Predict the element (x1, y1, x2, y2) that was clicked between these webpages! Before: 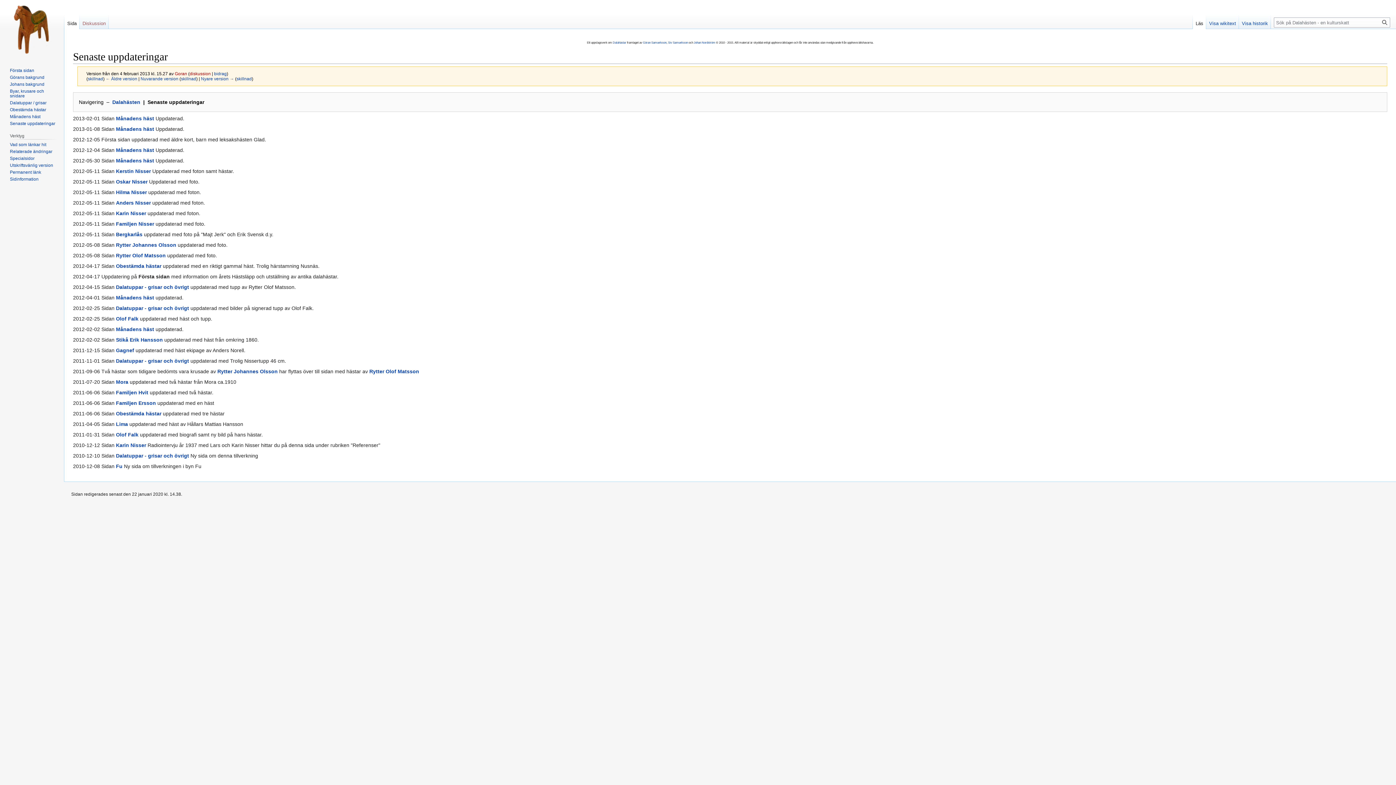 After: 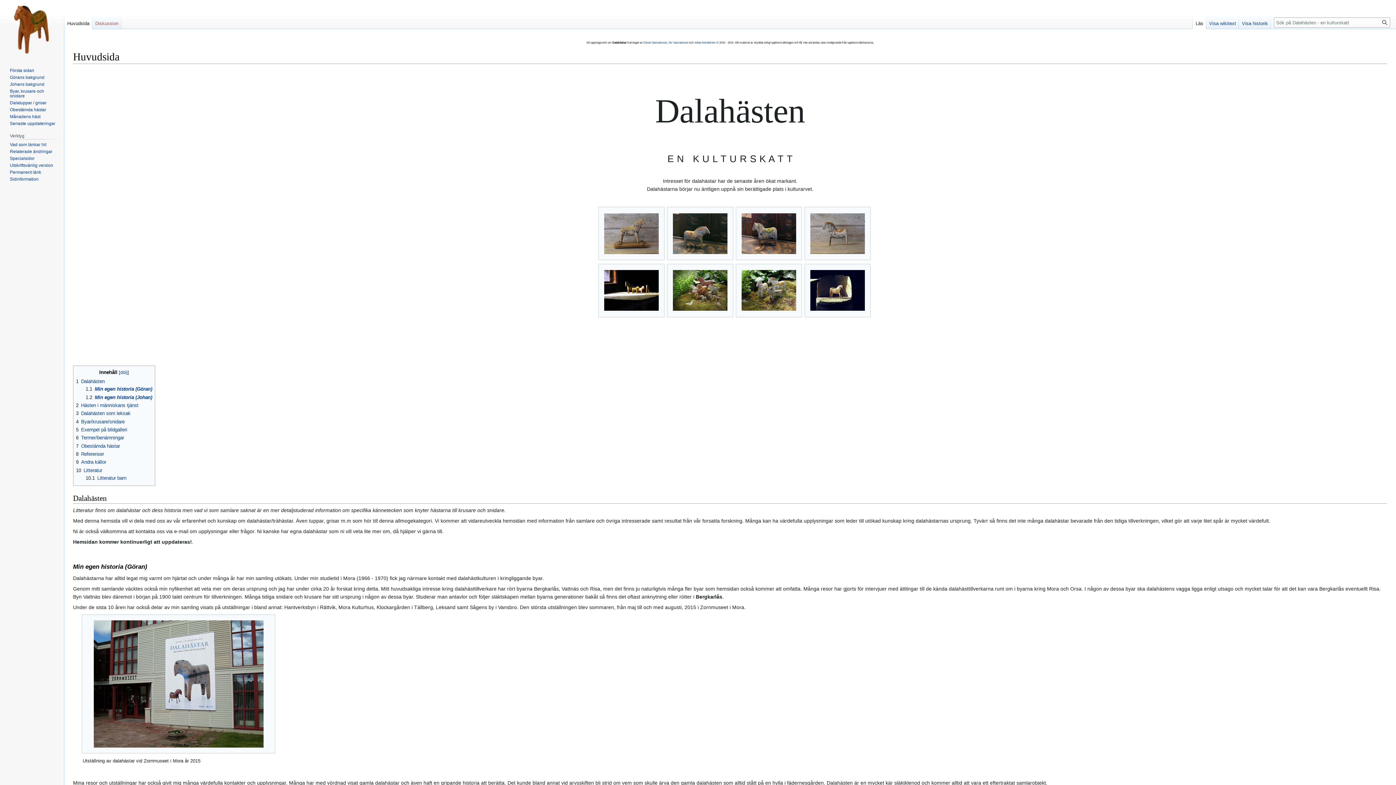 Action: bbox: (9, 67, 34, 73) label: Första sidan